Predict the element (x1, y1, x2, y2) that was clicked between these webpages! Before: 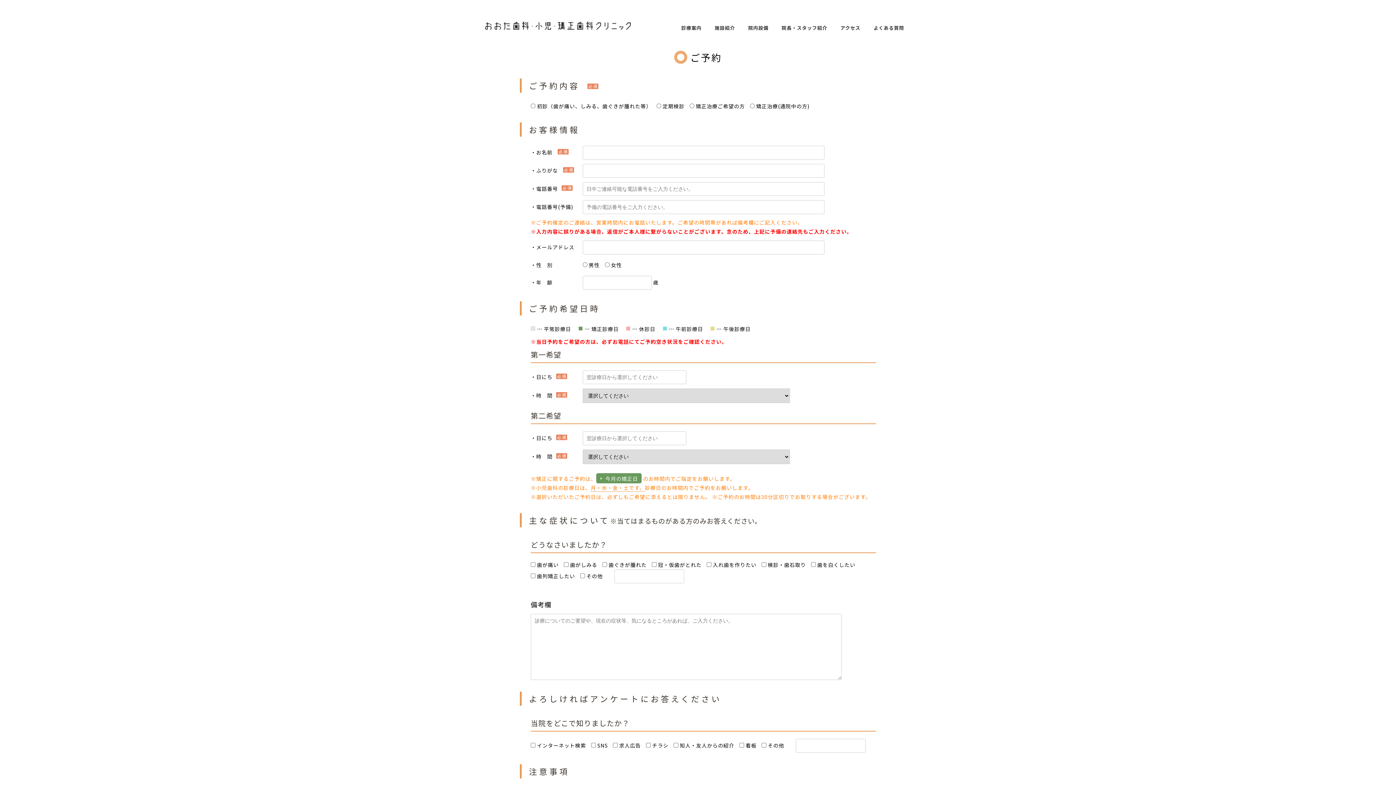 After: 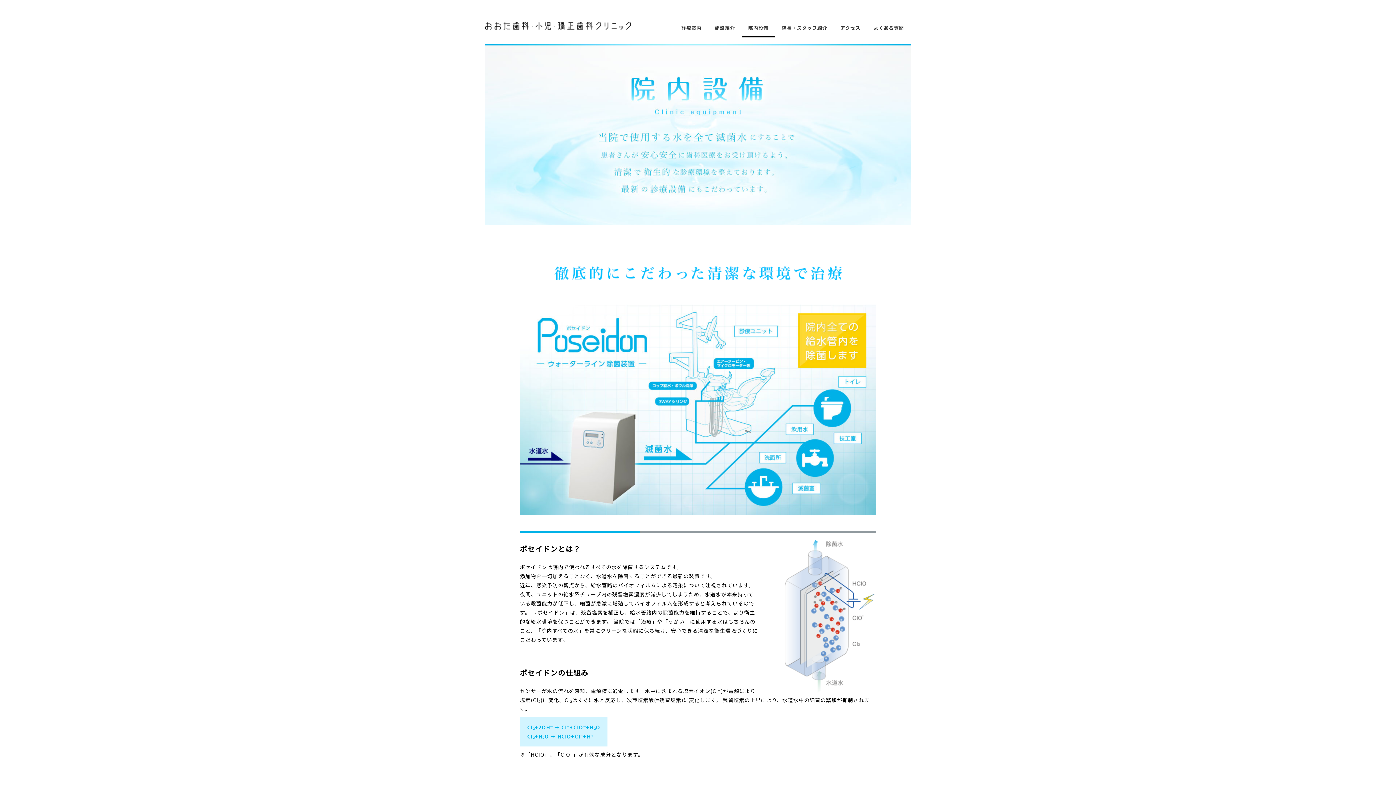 Action: label: 院内設備 bbox: (741, 21, 775, 37)